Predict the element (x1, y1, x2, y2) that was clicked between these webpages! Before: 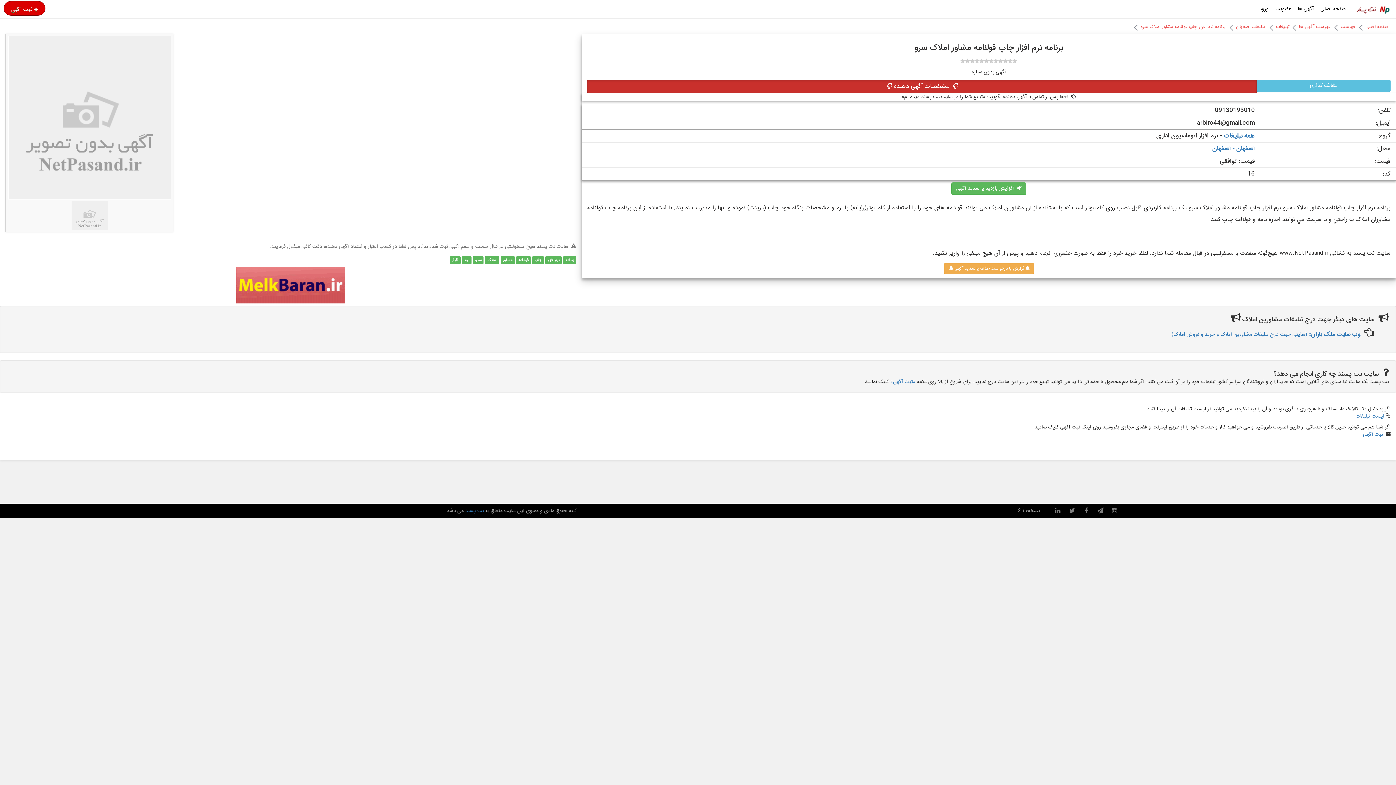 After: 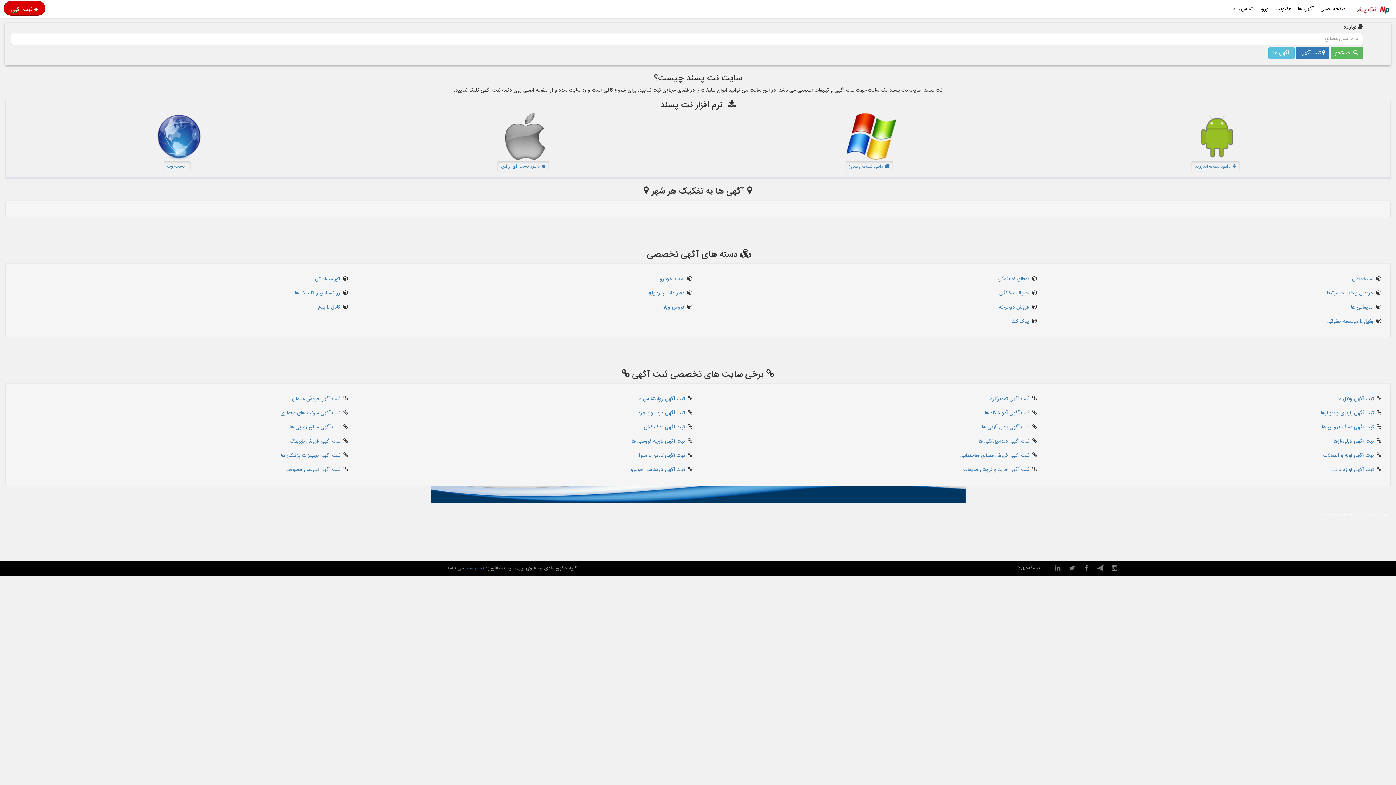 Action: bbox: (1365, 22, 1389, 30) label: صفحه اصلی